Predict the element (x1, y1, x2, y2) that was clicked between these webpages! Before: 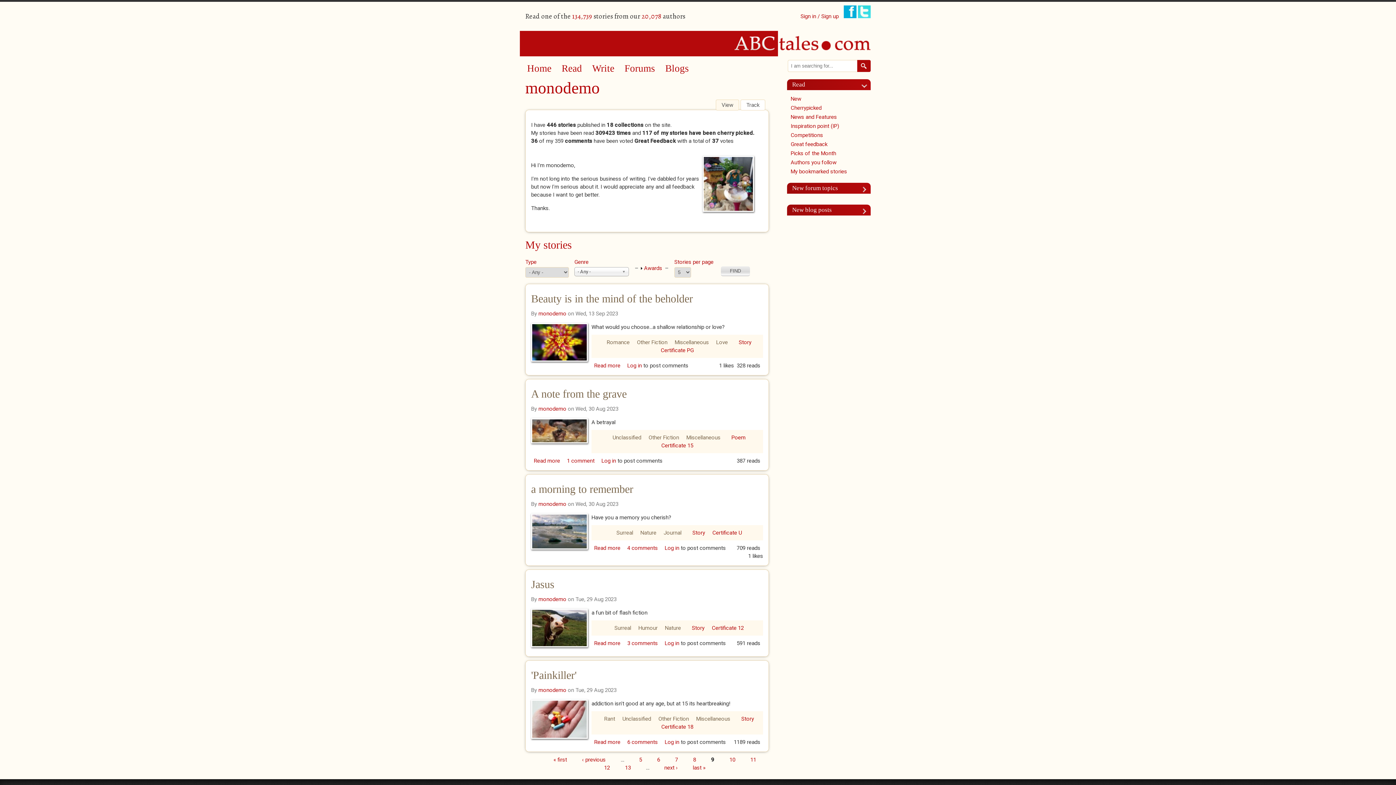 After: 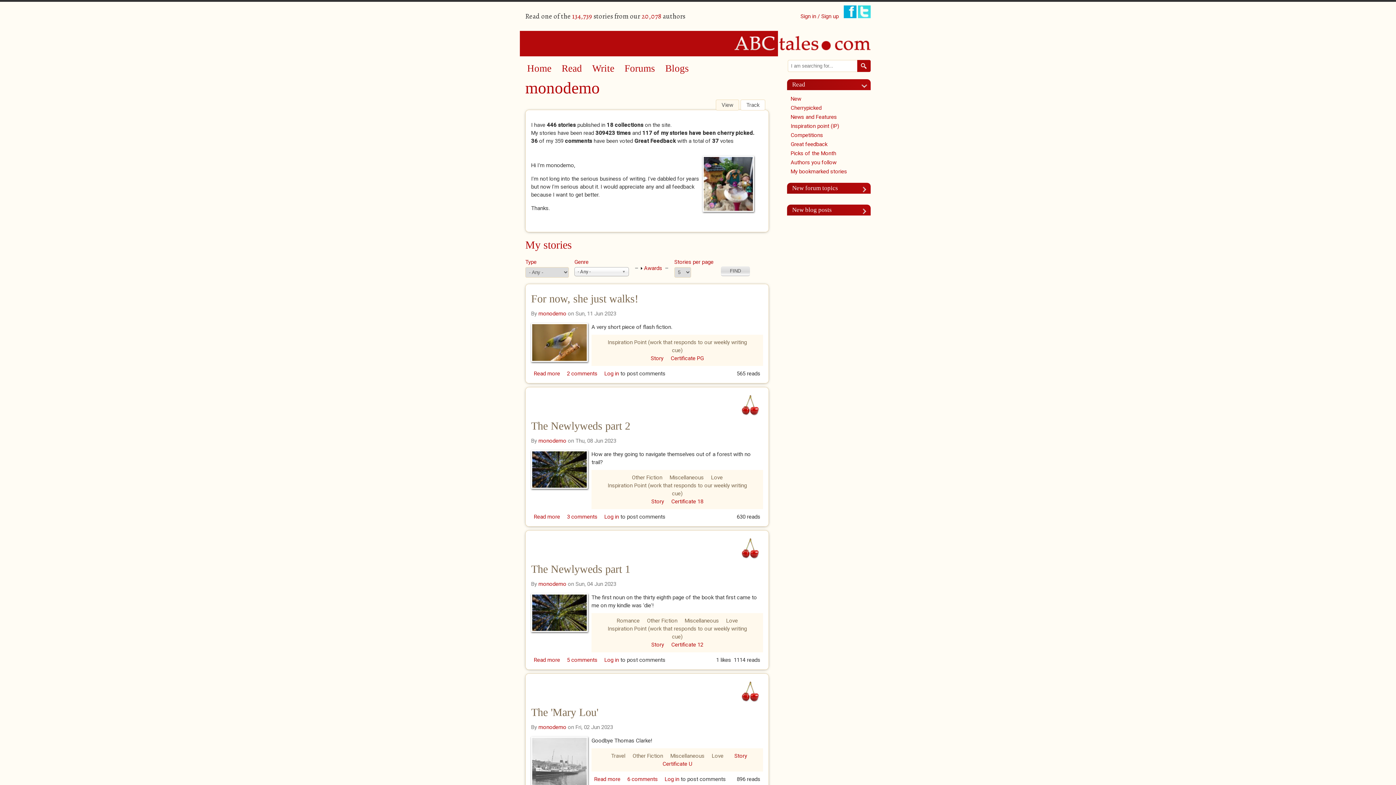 Action: bbox: (750, 756, 756, 763) label: 11